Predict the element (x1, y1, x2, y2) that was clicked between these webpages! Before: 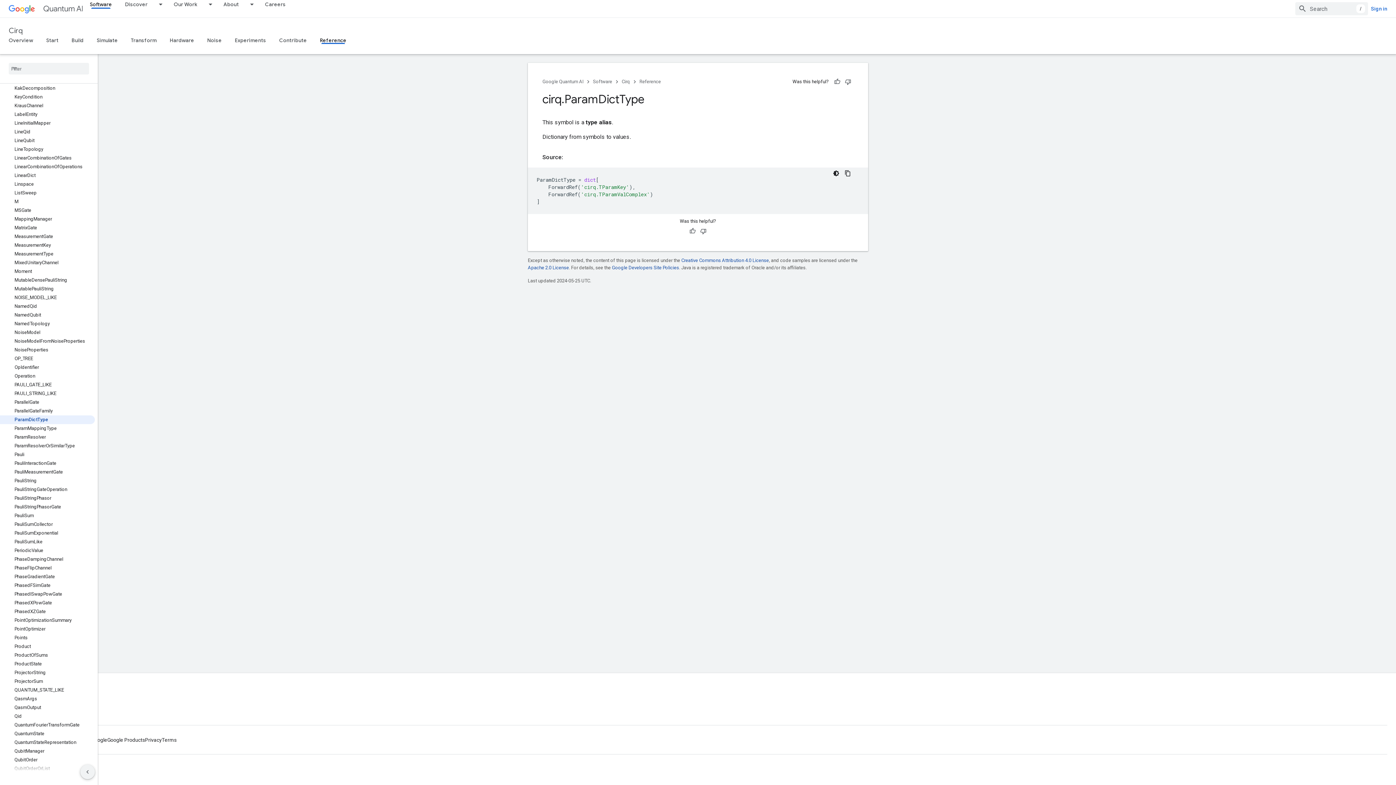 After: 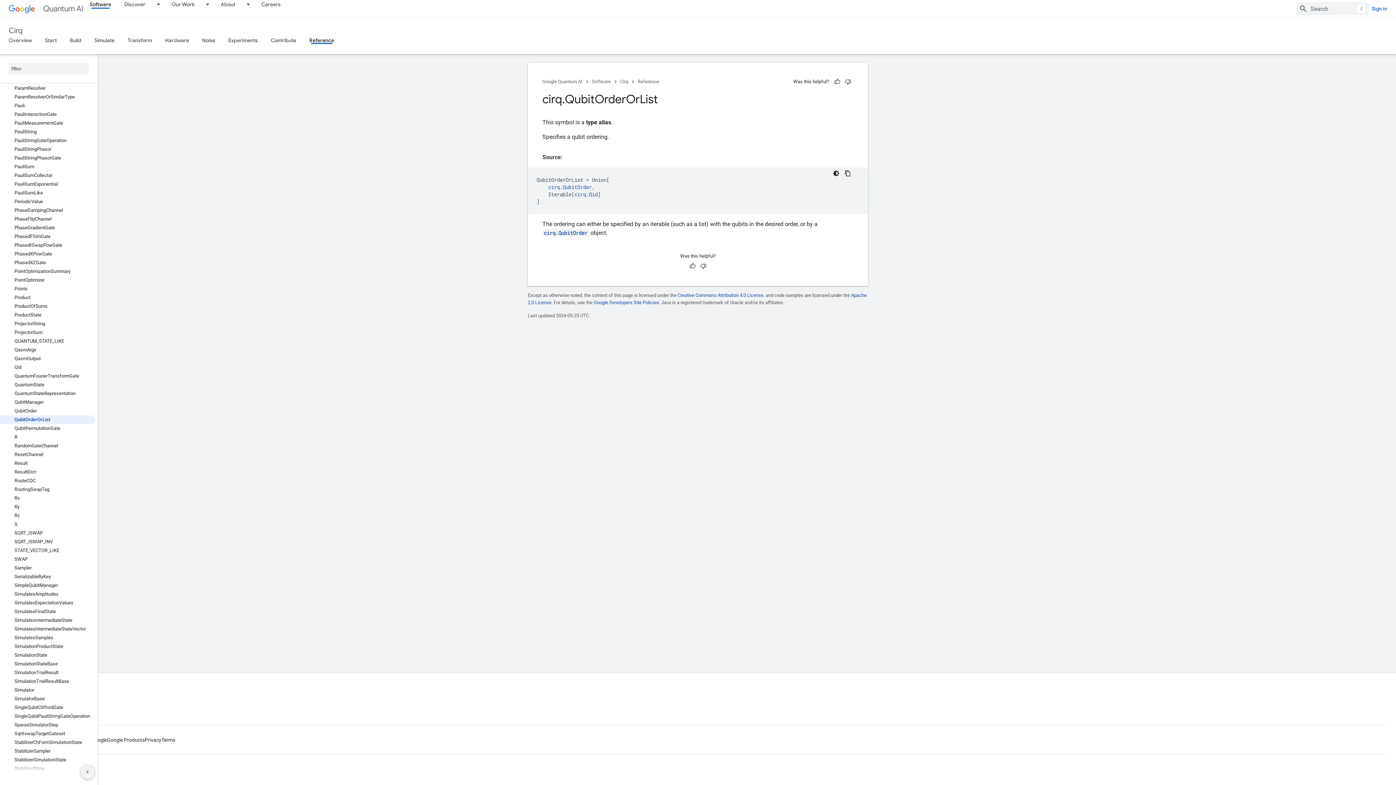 Action: label: QubitOrderOrList bbox: (0, 764, 94, 773)